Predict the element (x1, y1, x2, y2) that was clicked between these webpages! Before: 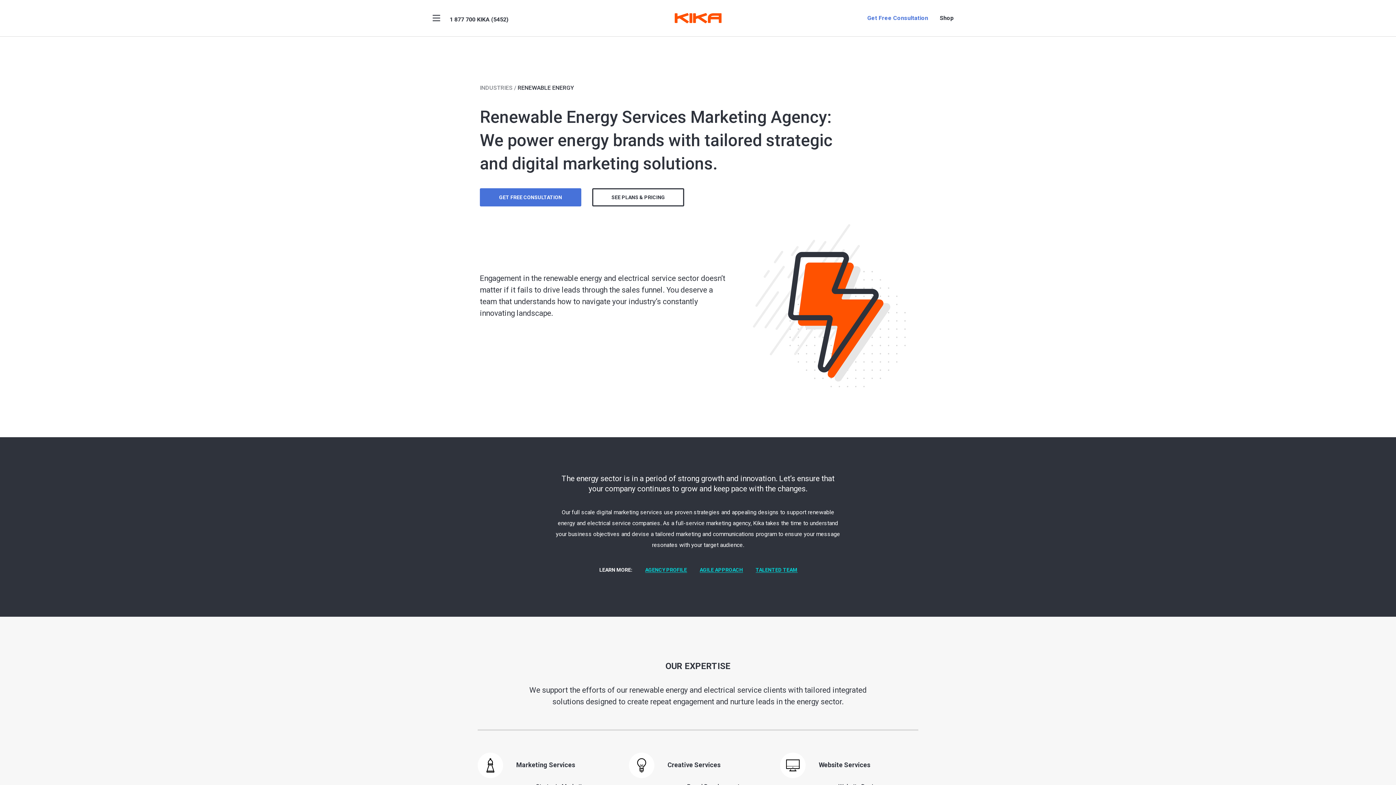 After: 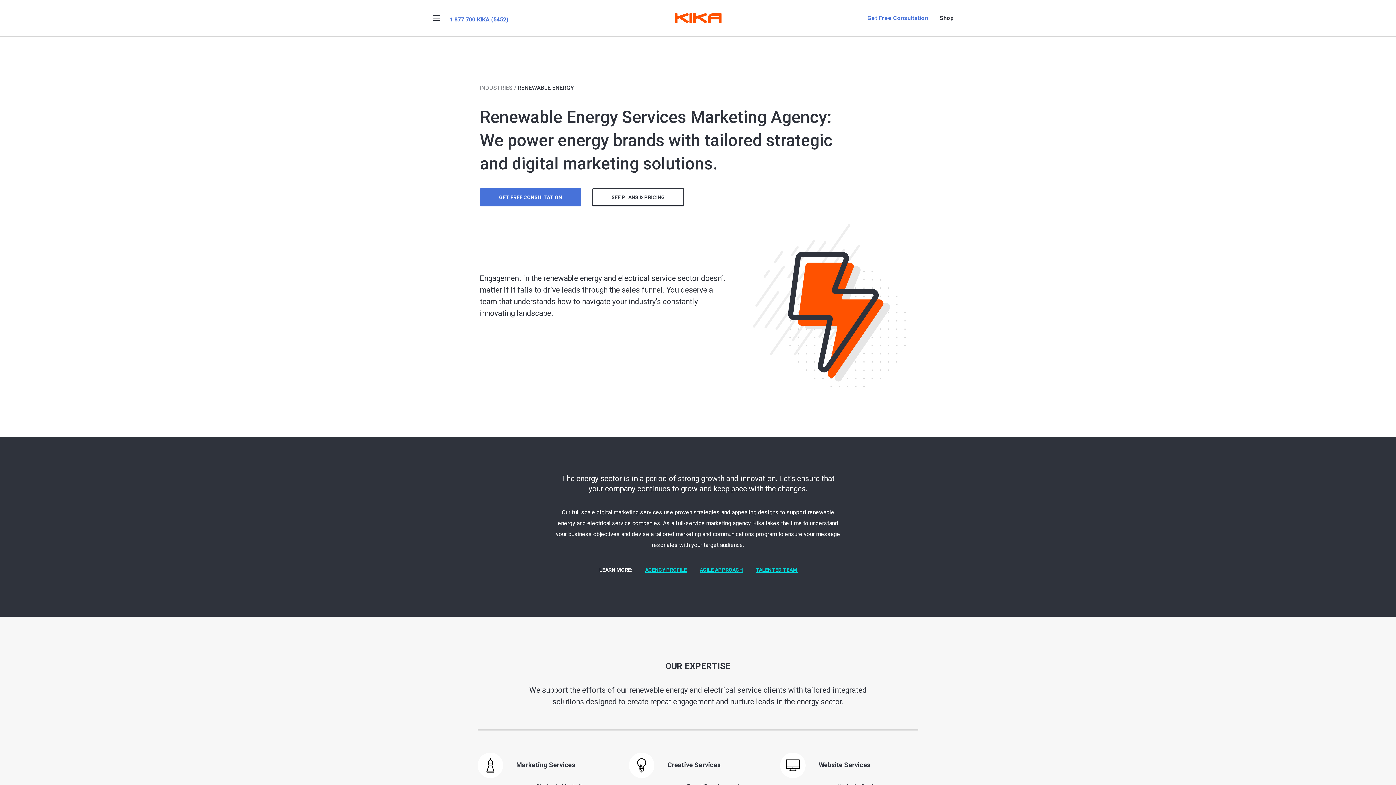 Action: bbox: (444, 1, 513, 37) label: 1 877 700 KIKA (5452)